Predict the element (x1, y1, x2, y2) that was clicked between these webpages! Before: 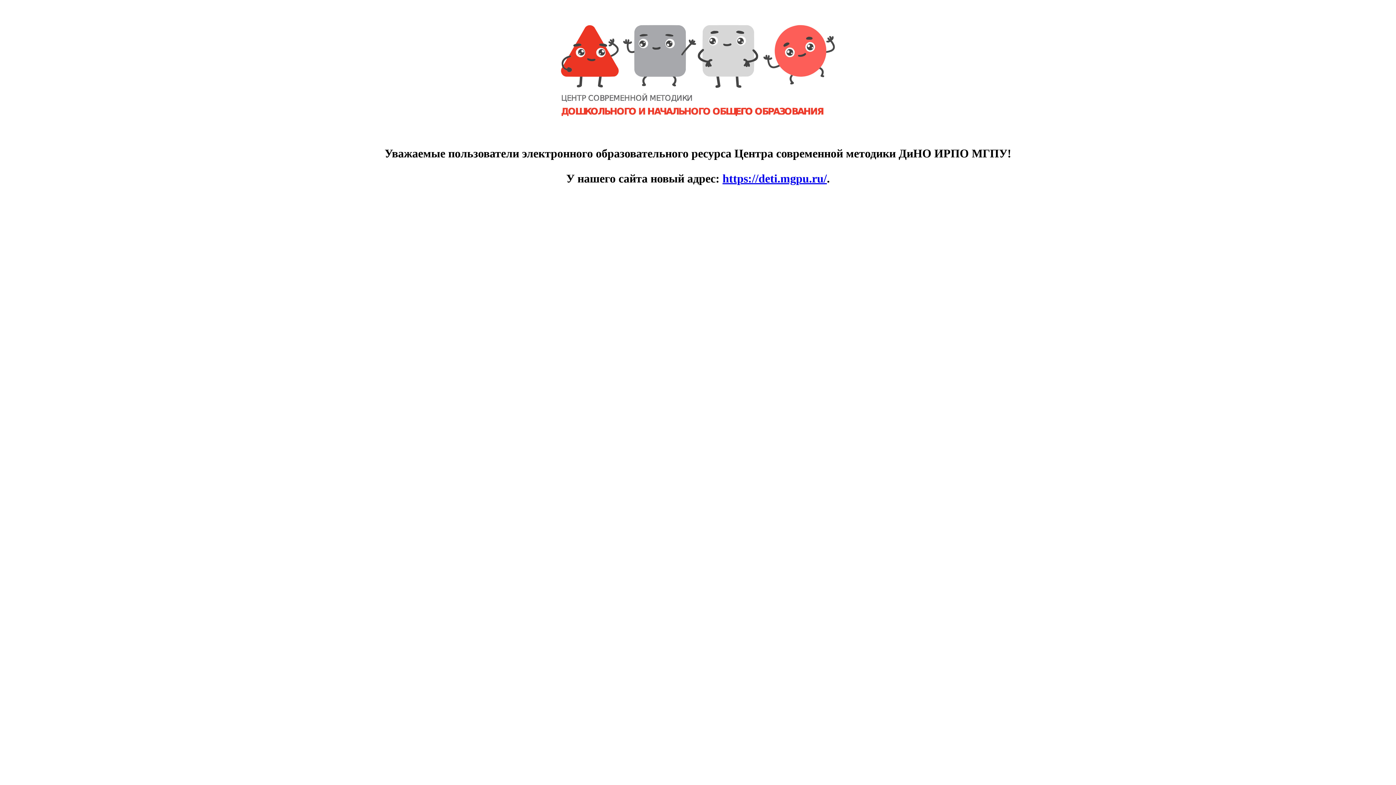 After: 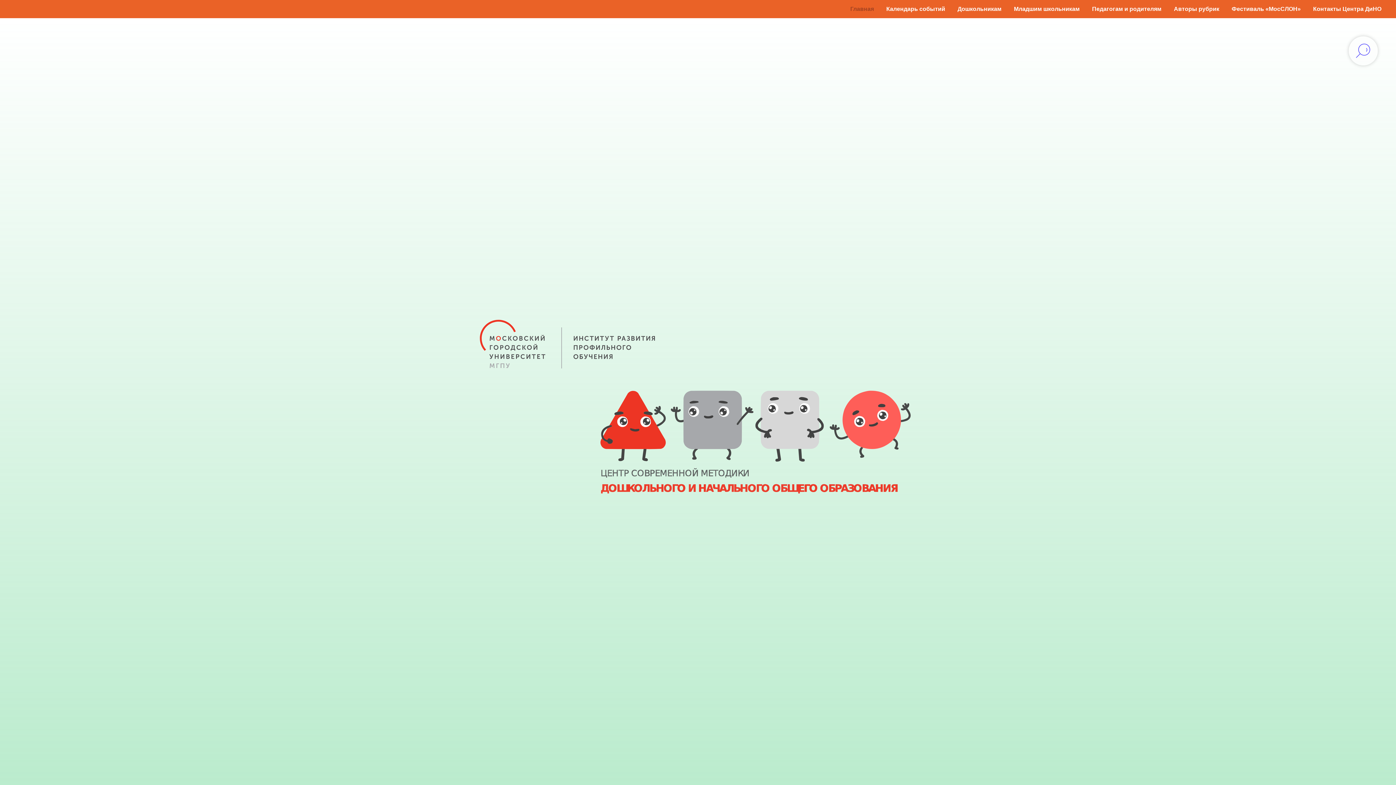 Action: label: https://deti.mgpu.ru/ bbox: (722, 171, 827, 185)